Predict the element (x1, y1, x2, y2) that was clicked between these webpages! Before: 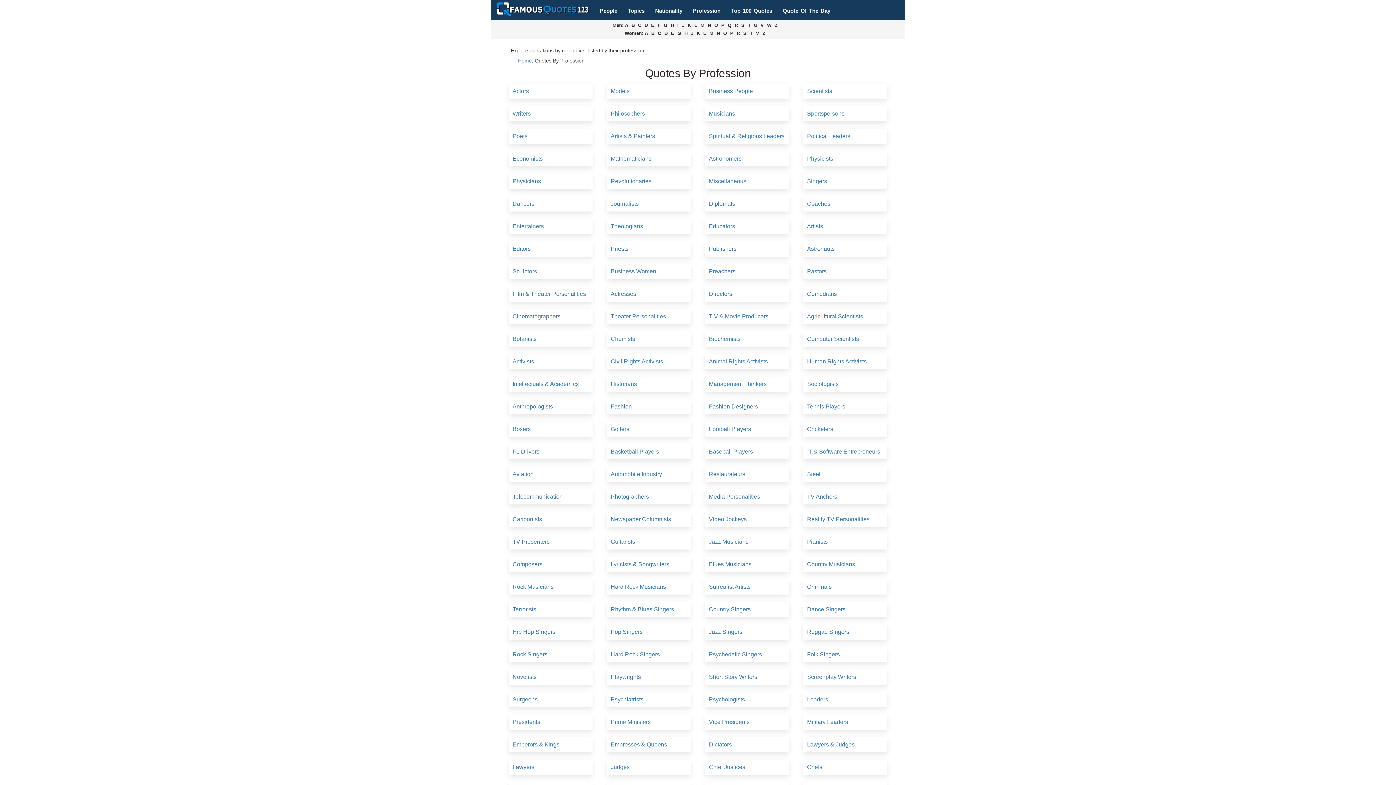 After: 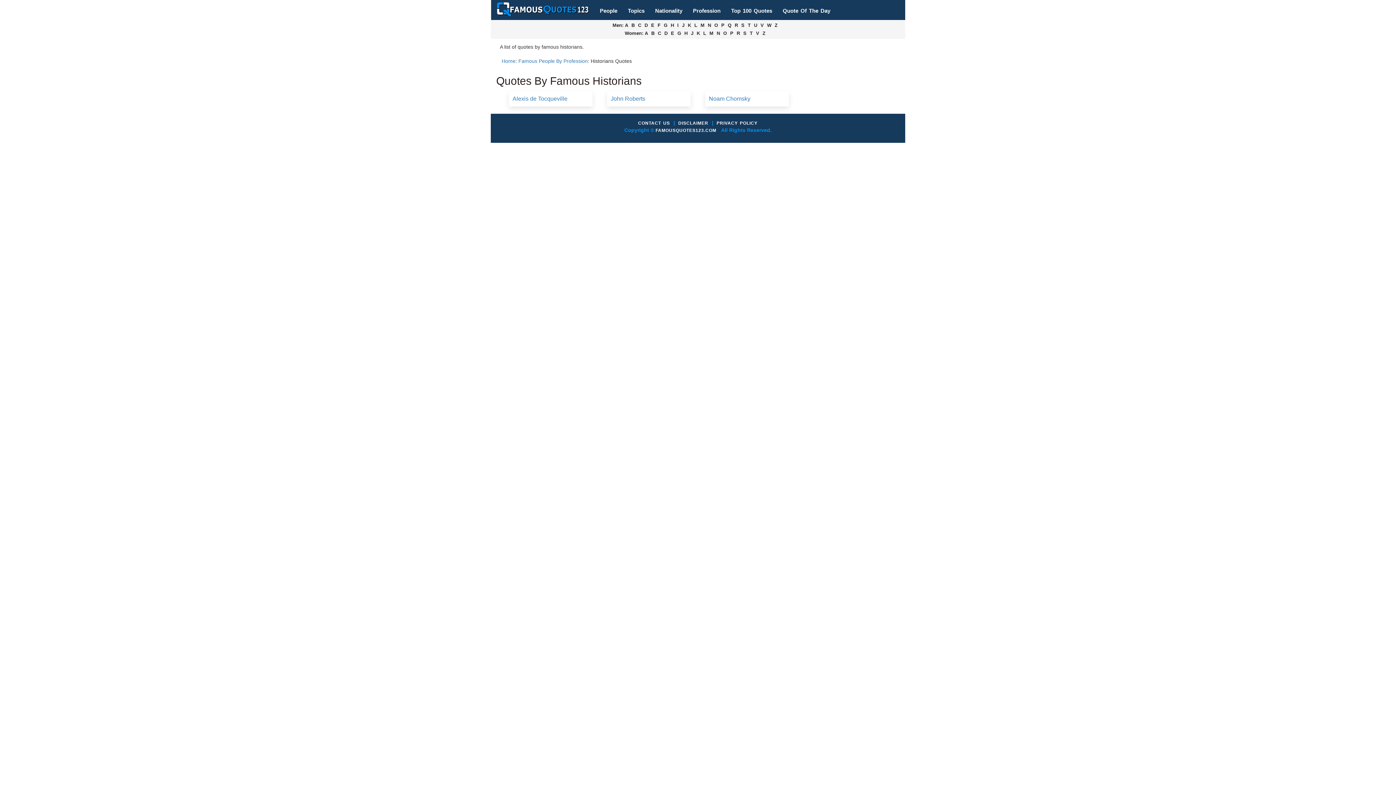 Action: label: Historians bbox: (610, 381, 637, 387)